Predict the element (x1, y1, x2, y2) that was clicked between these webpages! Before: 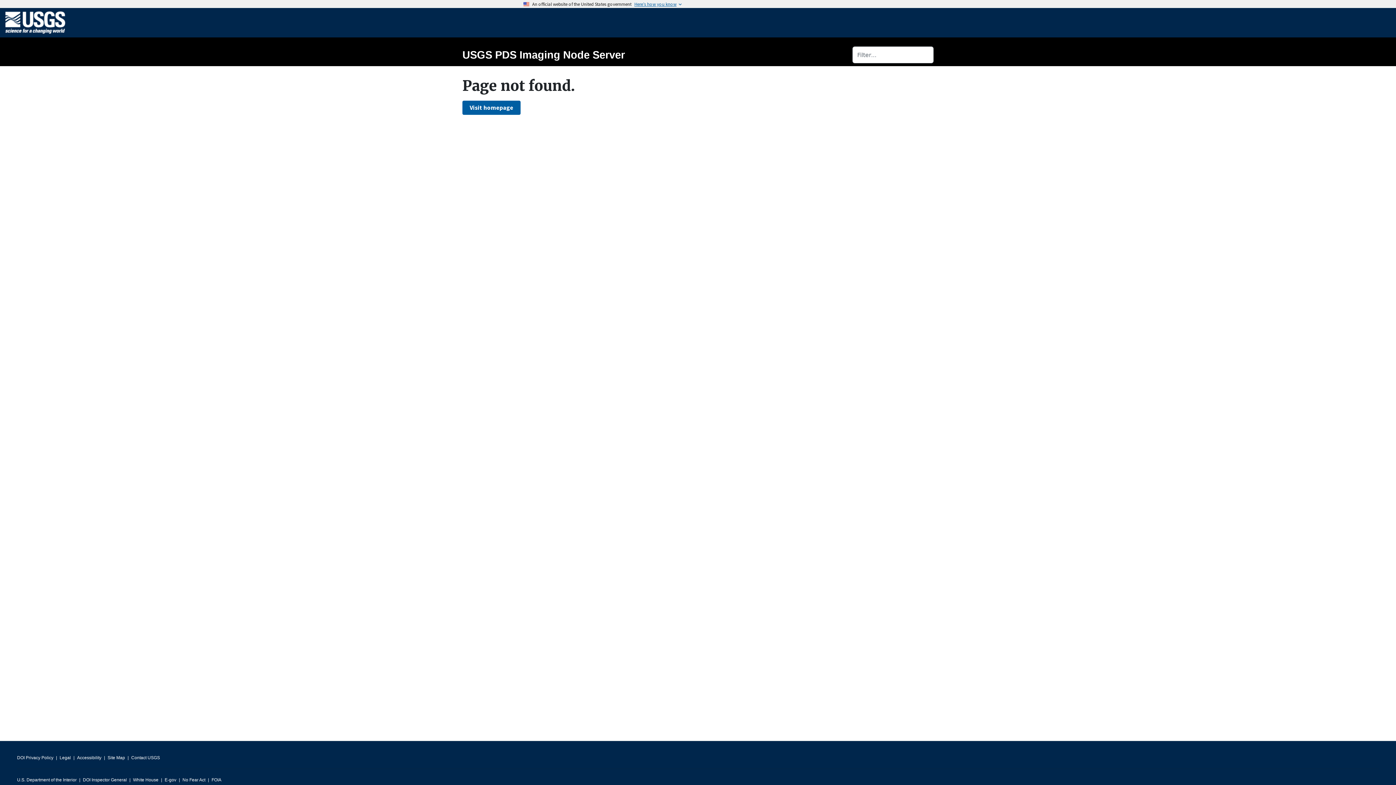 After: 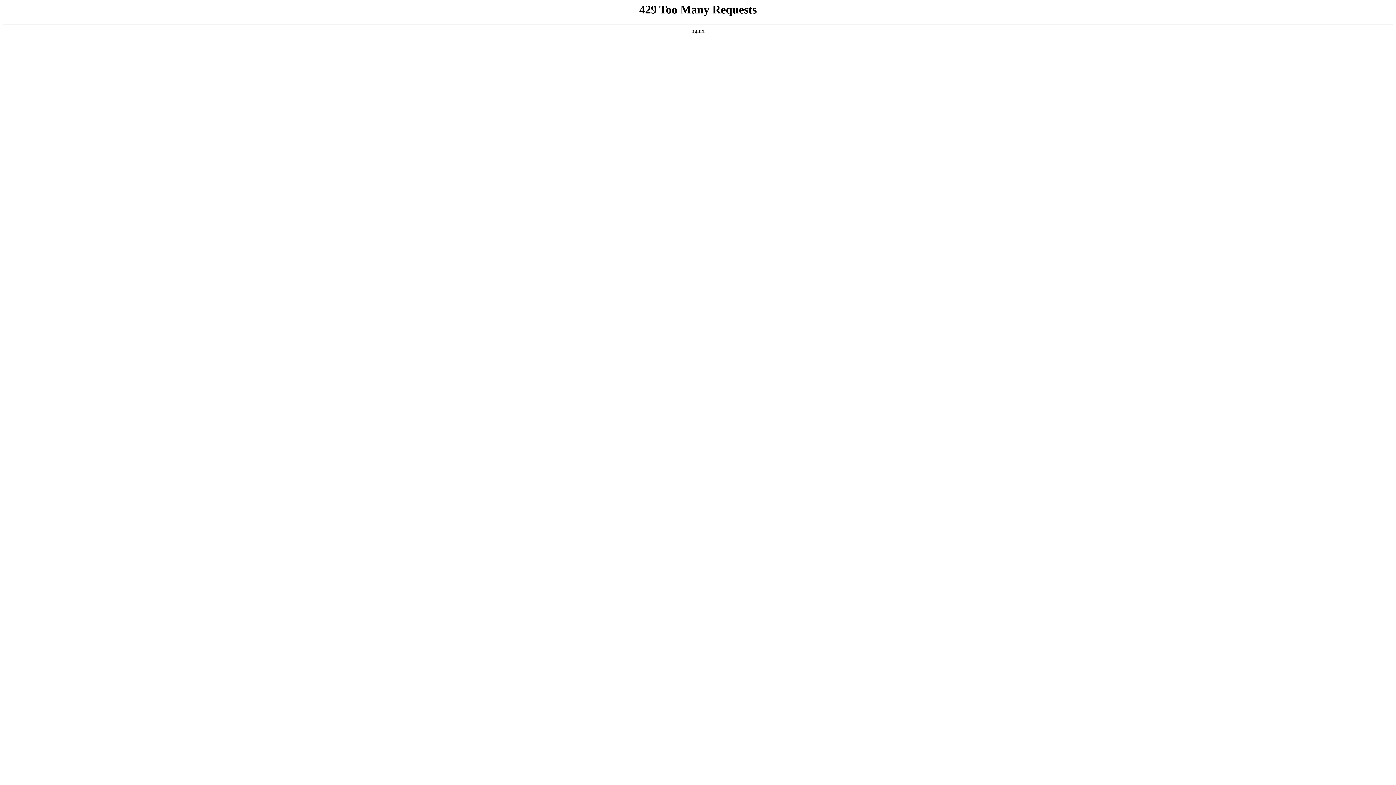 Action: bbox: (133, 775, 158, 785) label: White House